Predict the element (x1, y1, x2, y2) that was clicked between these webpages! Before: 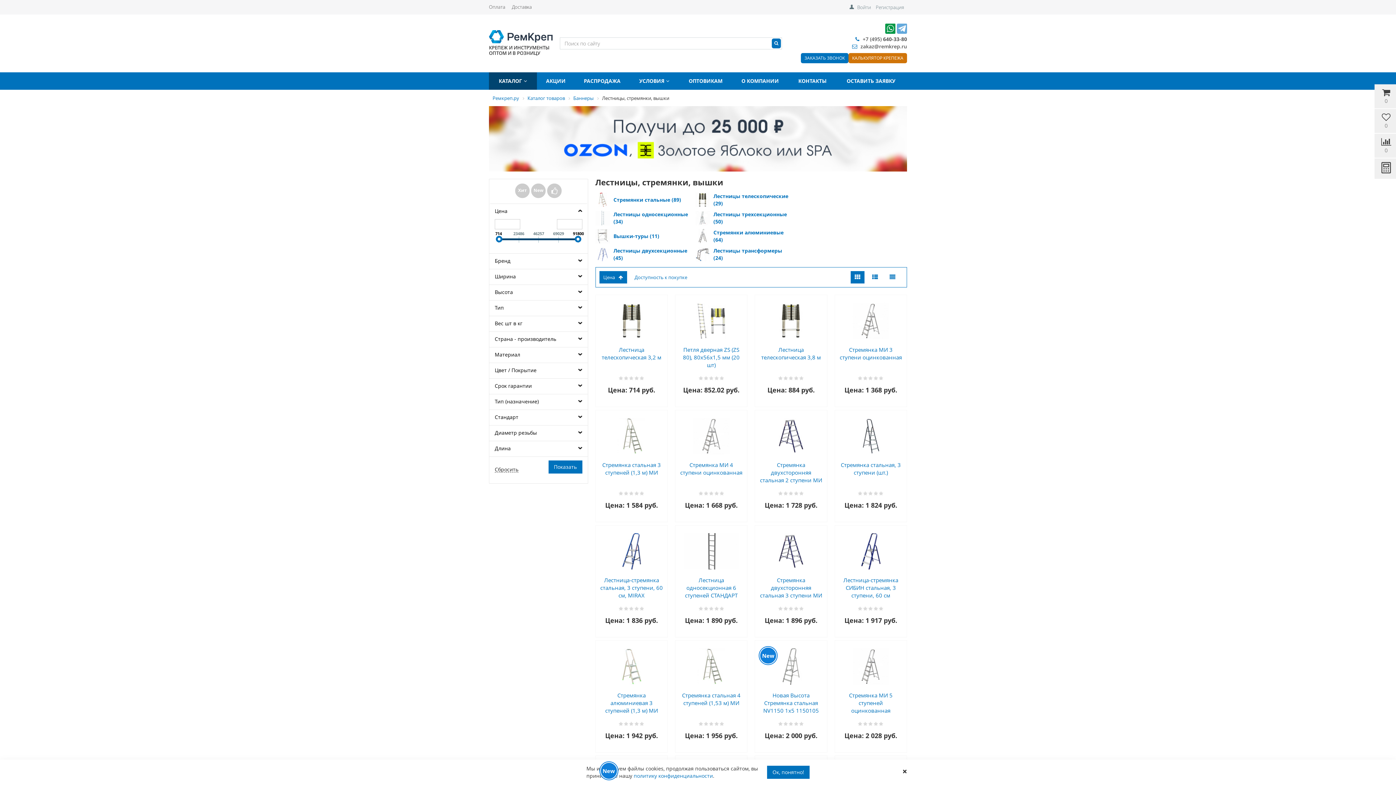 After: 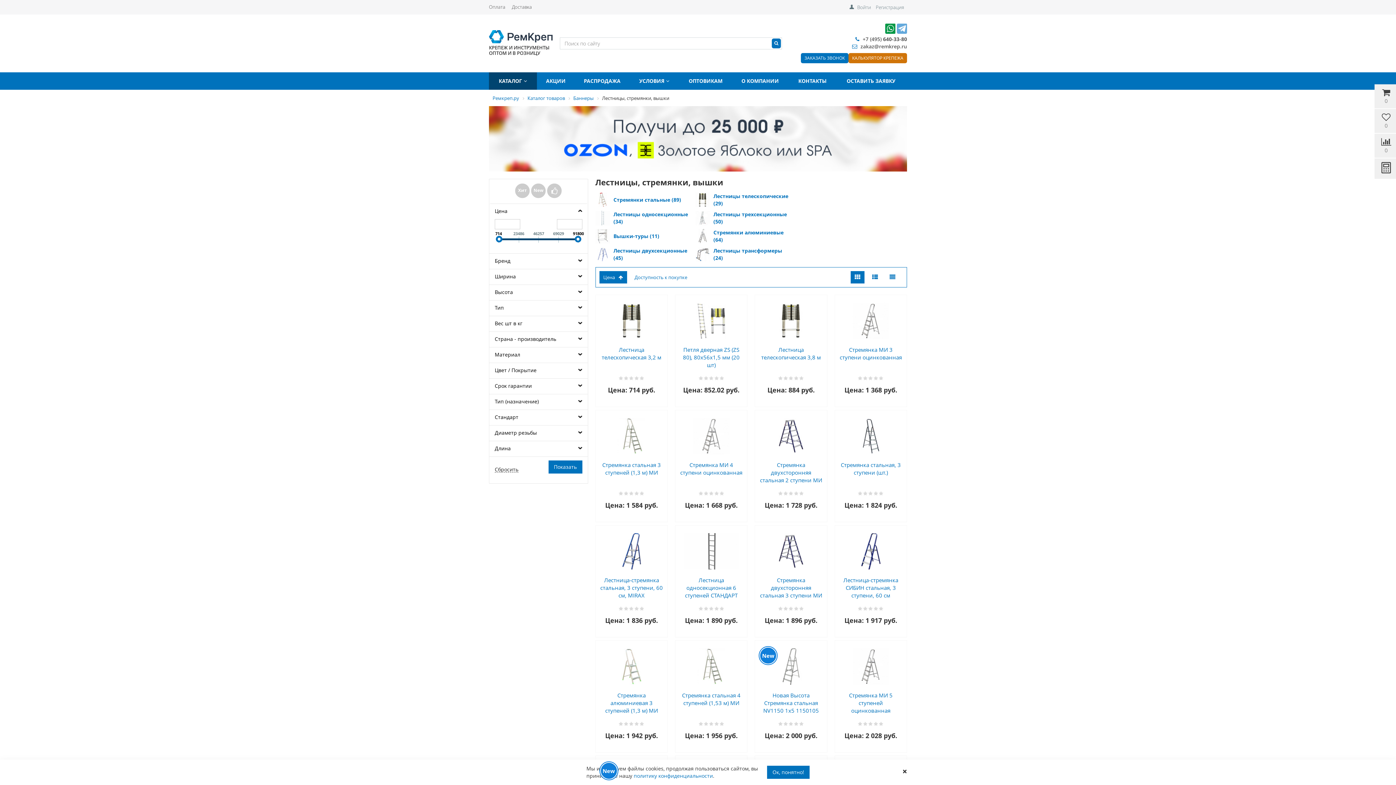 Action: bbox: (885, 24, 895, 31)